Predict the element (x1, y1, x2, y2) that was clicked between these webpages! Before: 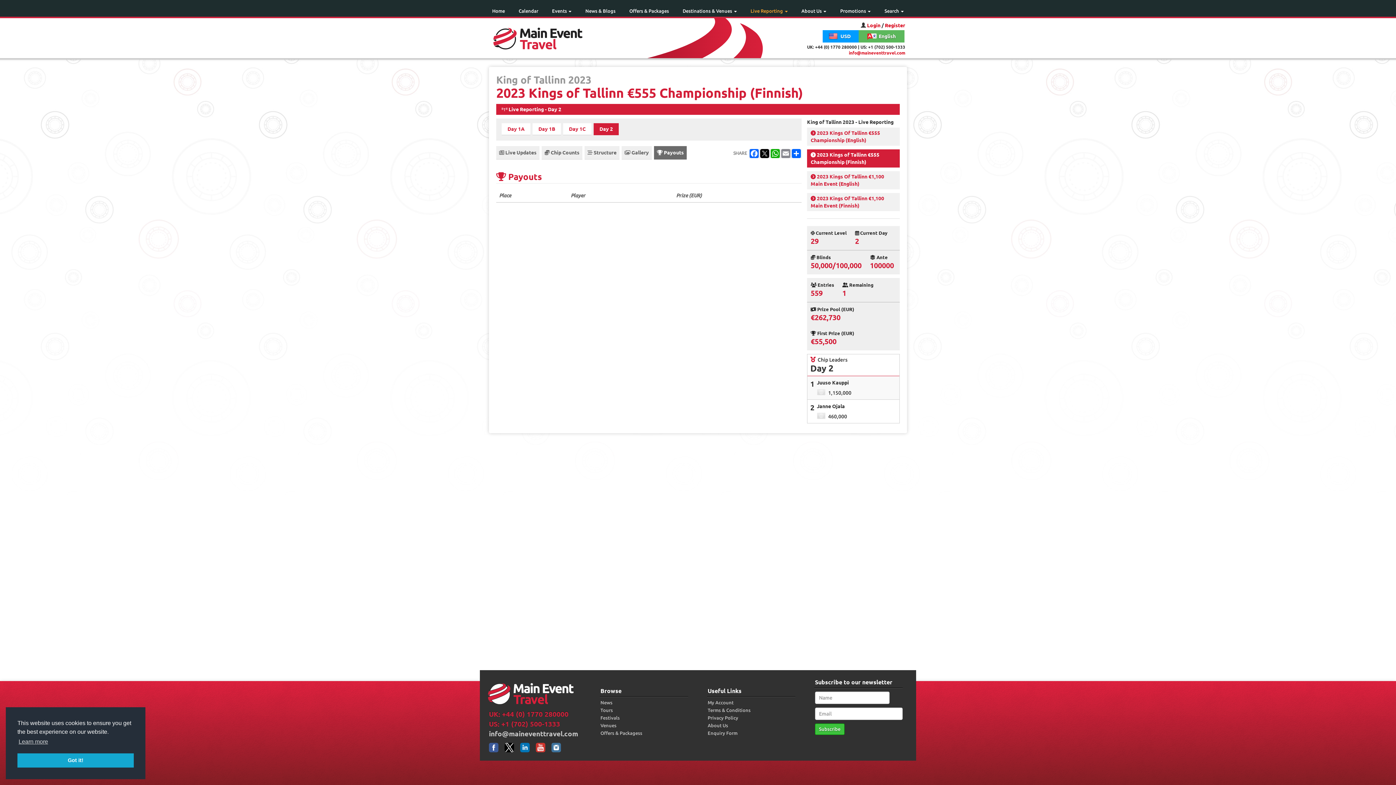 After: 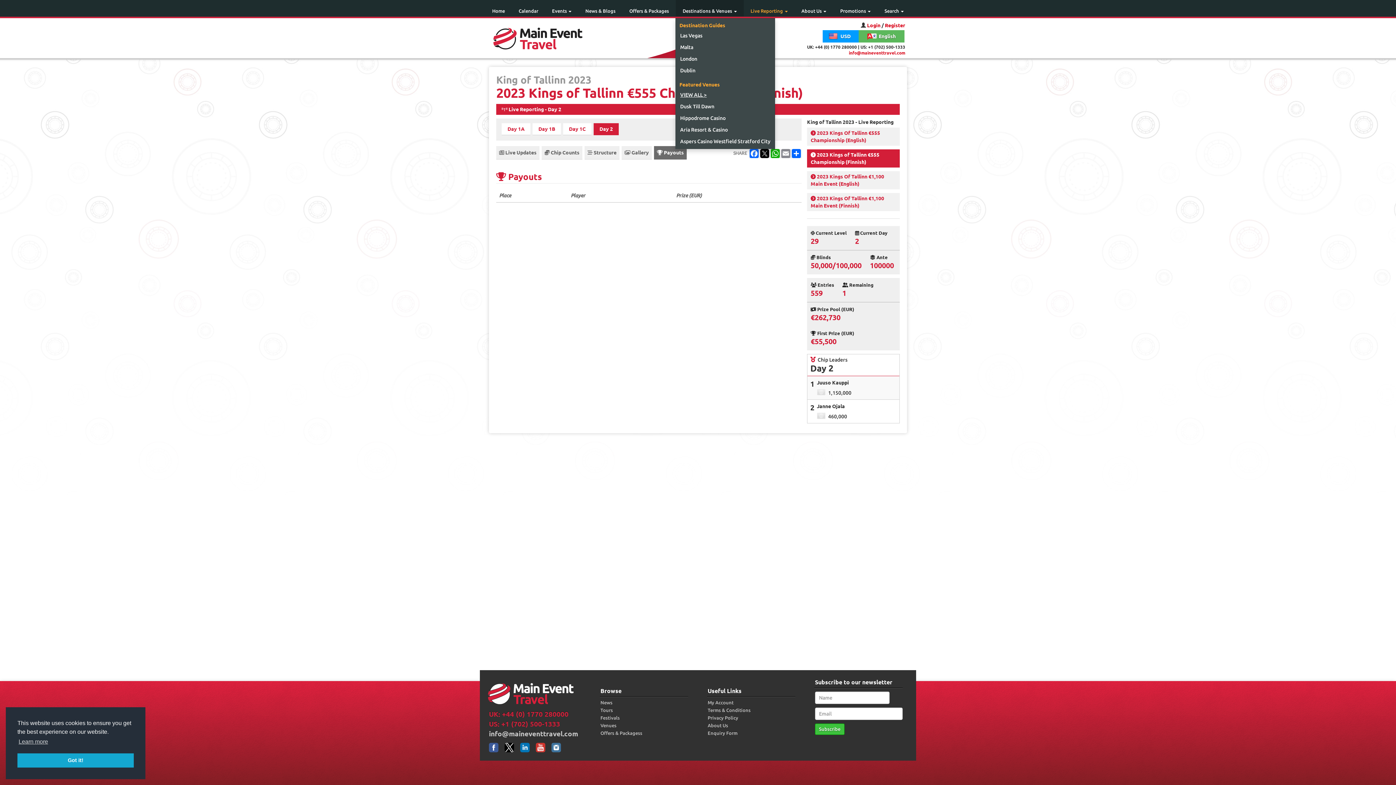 Action: bbox: (675, 0, 743, 16) label: Destinations & Venues 